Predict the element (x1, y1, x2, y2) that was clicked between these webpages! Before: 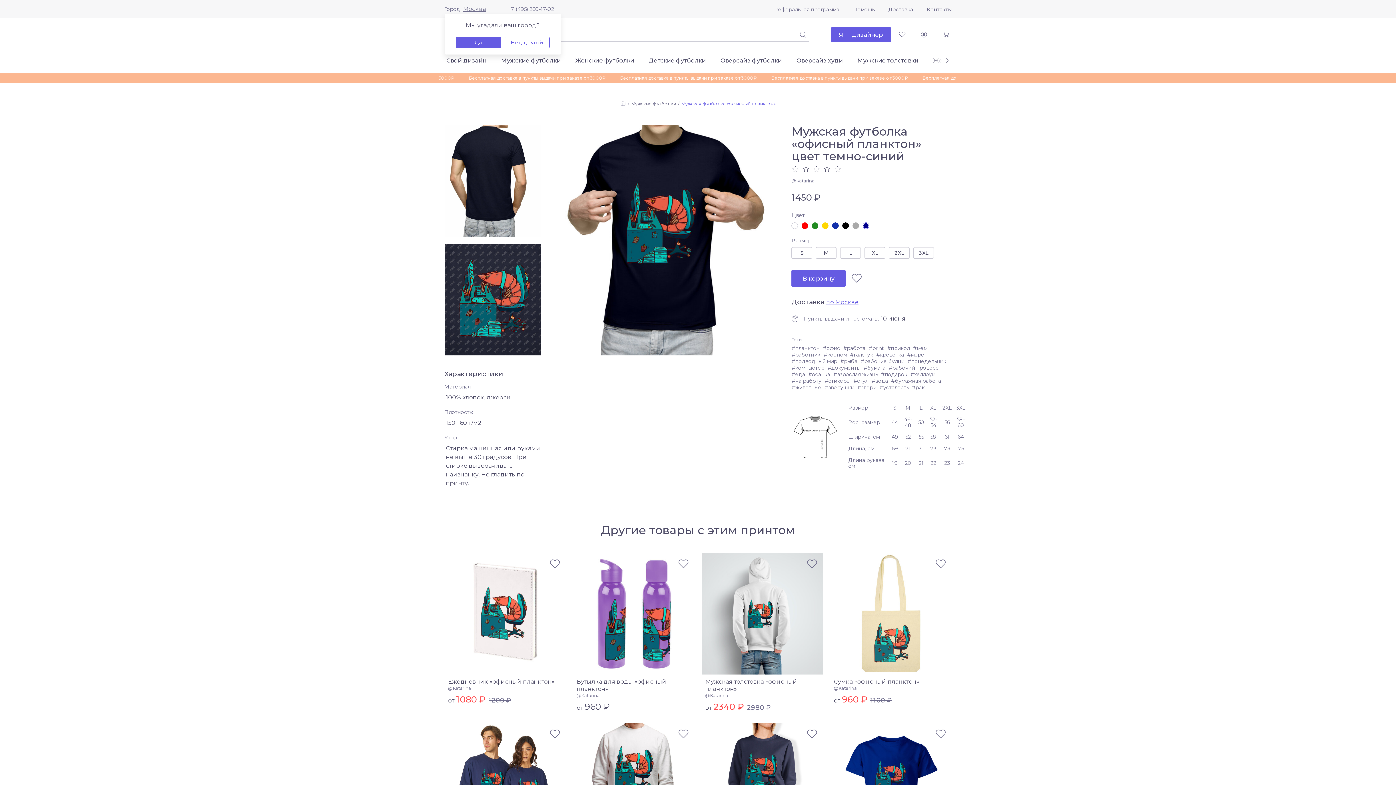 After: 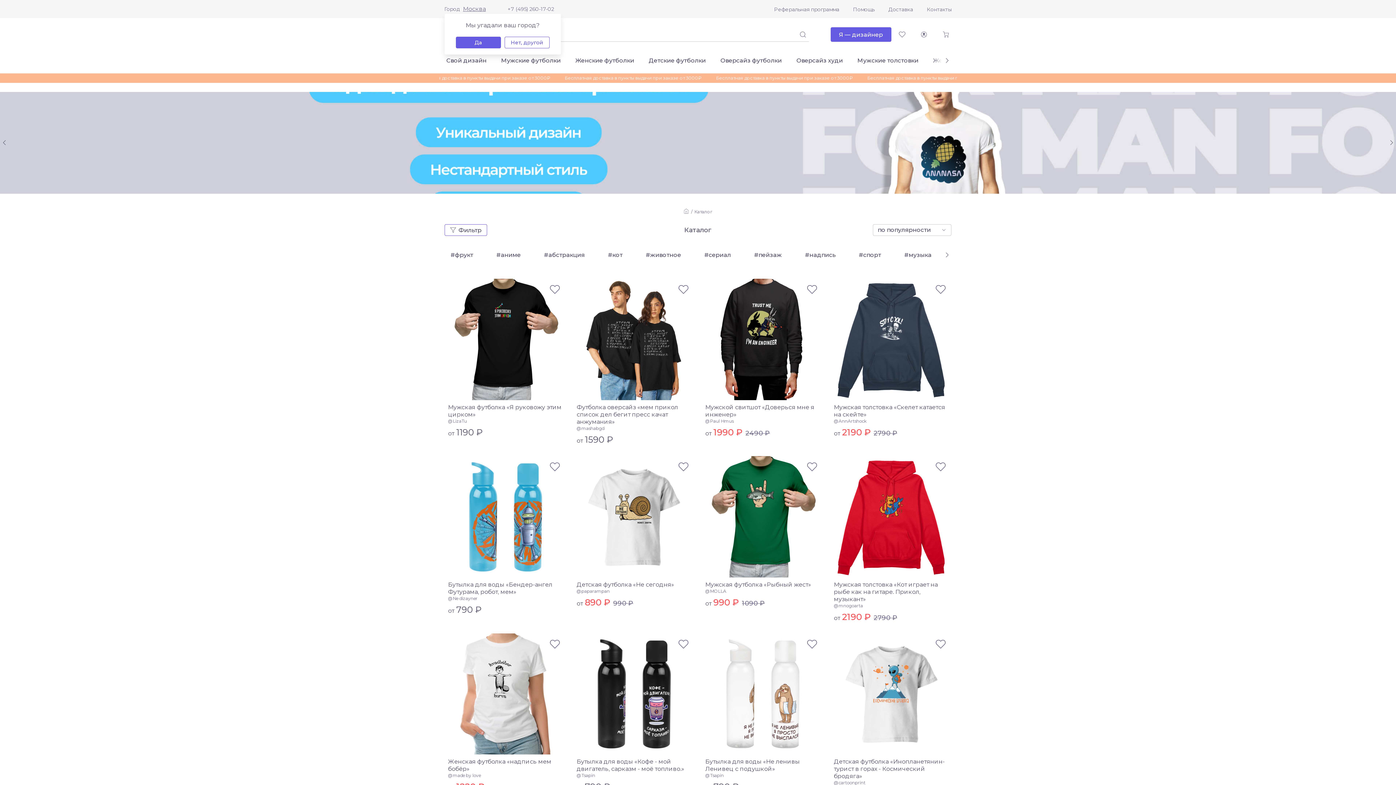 Action: label: #прикол bbox: (887, 345, 909, 351)